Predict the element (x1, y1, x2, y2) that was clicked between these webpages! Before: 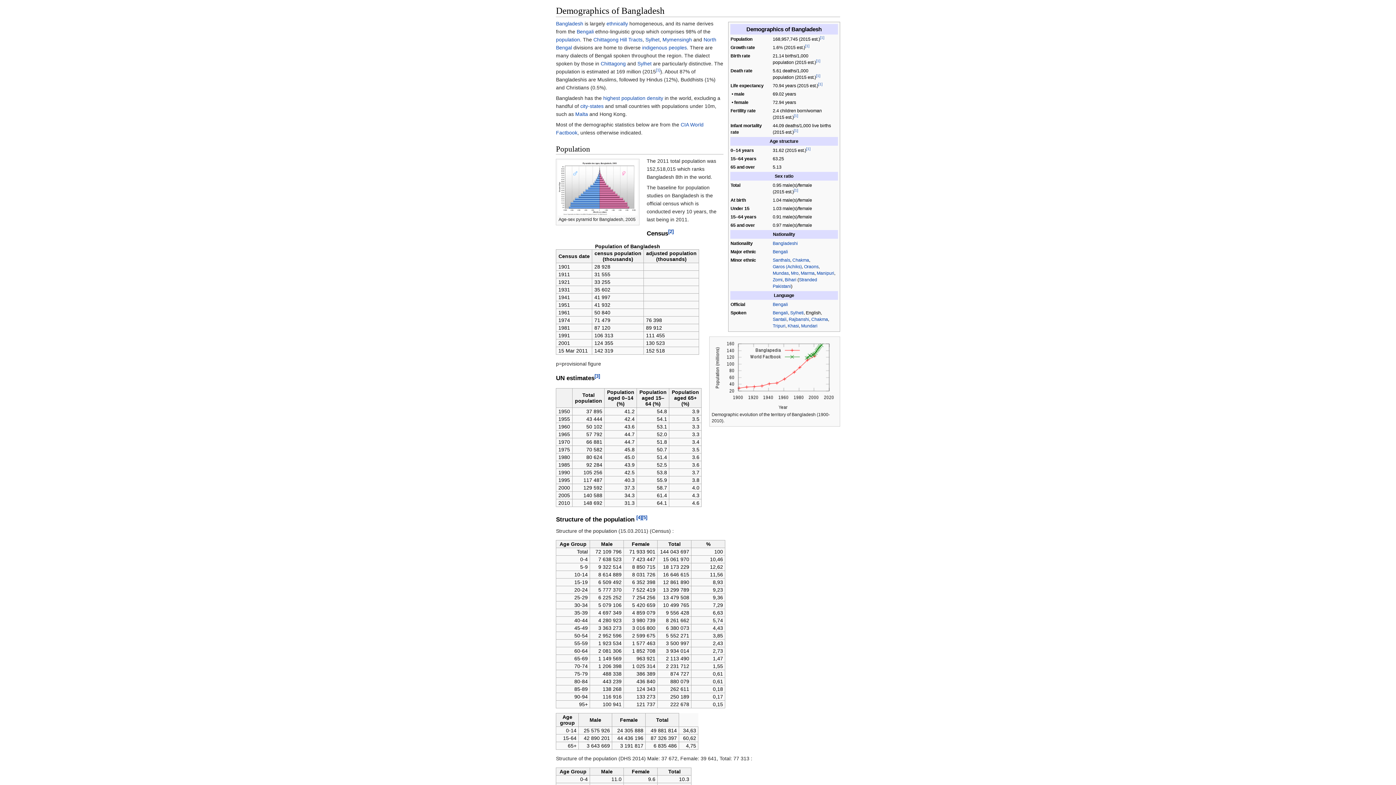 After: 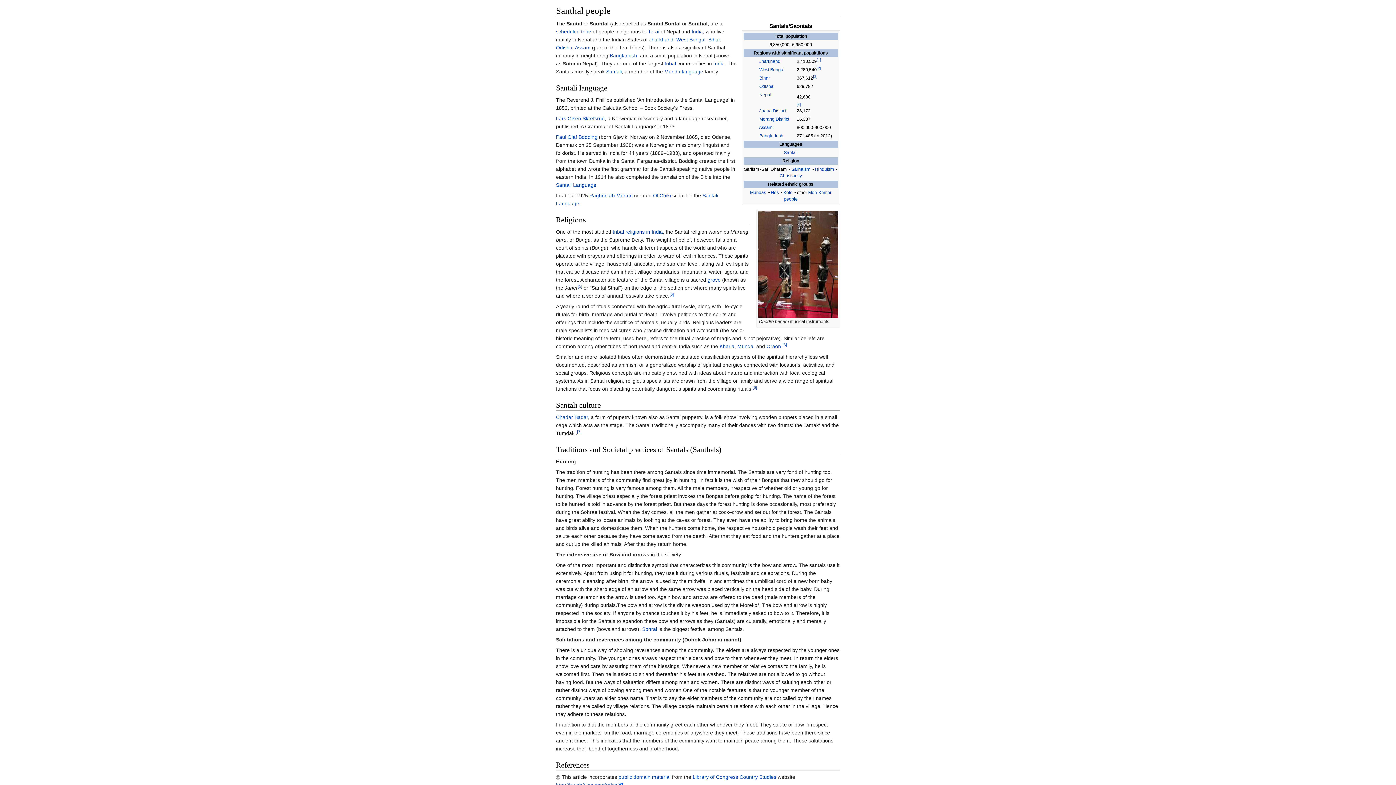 Action: label: Santhals bbox: (772, 257, 790, 262)